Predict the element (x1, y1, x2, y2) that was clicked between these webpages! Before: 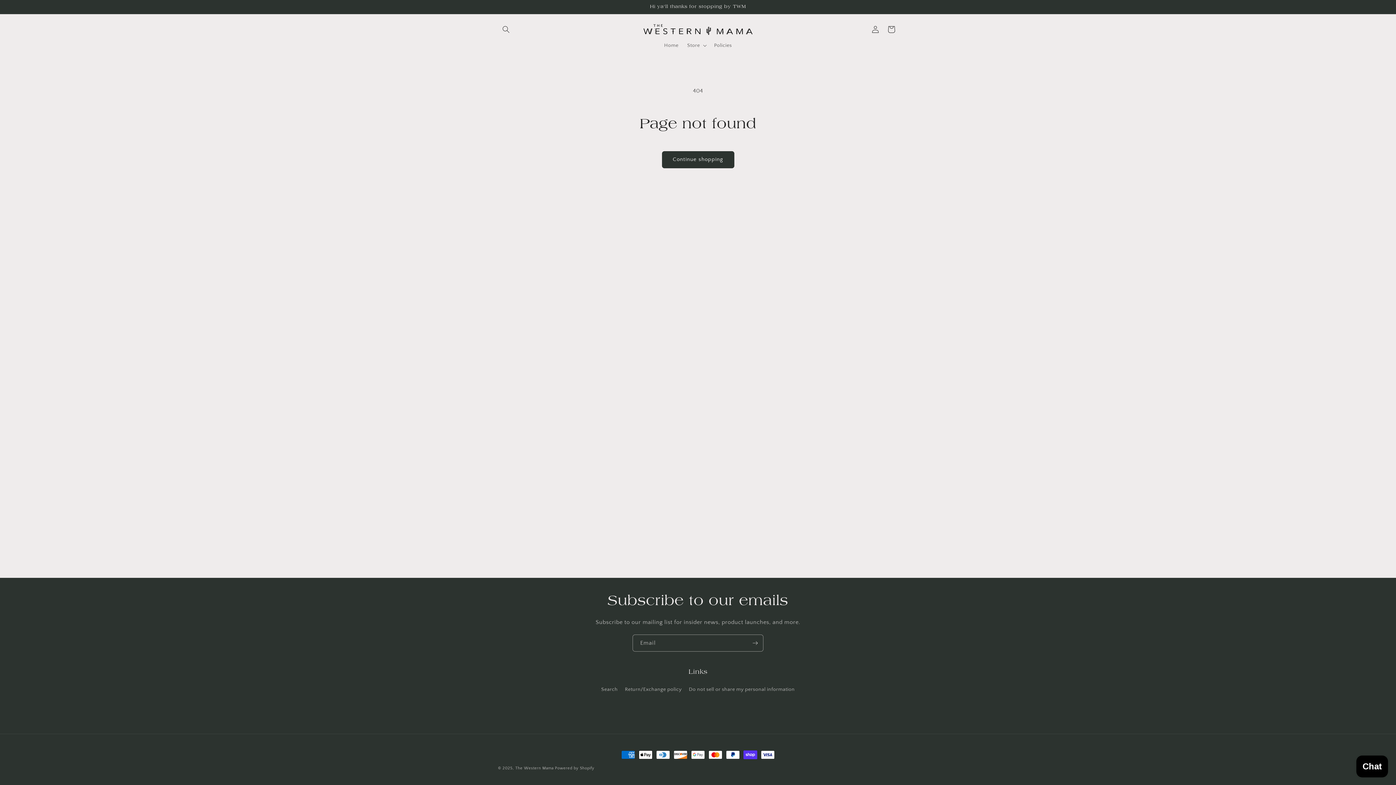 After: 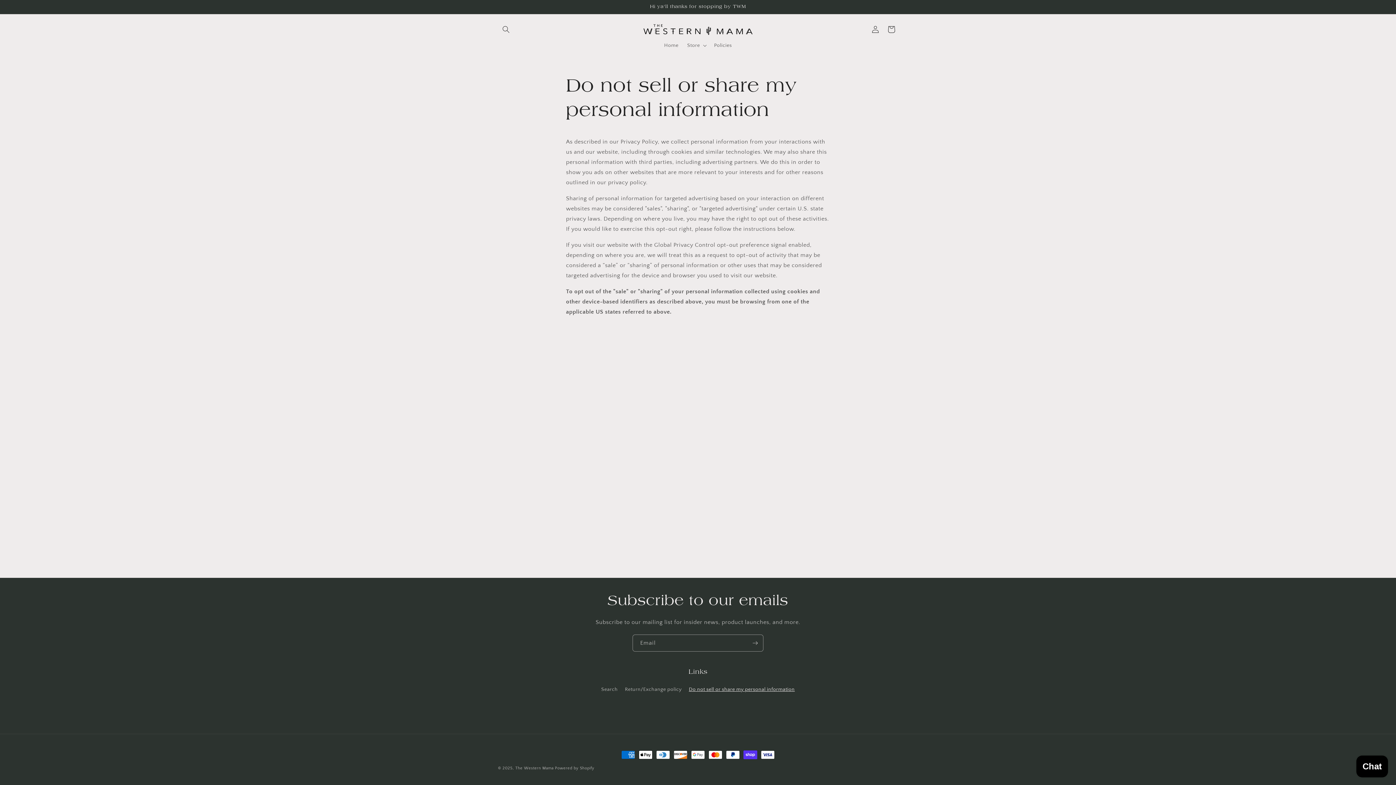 Action: label: Do not sell or share my personal information bbox: (689, 683, 794, 696)